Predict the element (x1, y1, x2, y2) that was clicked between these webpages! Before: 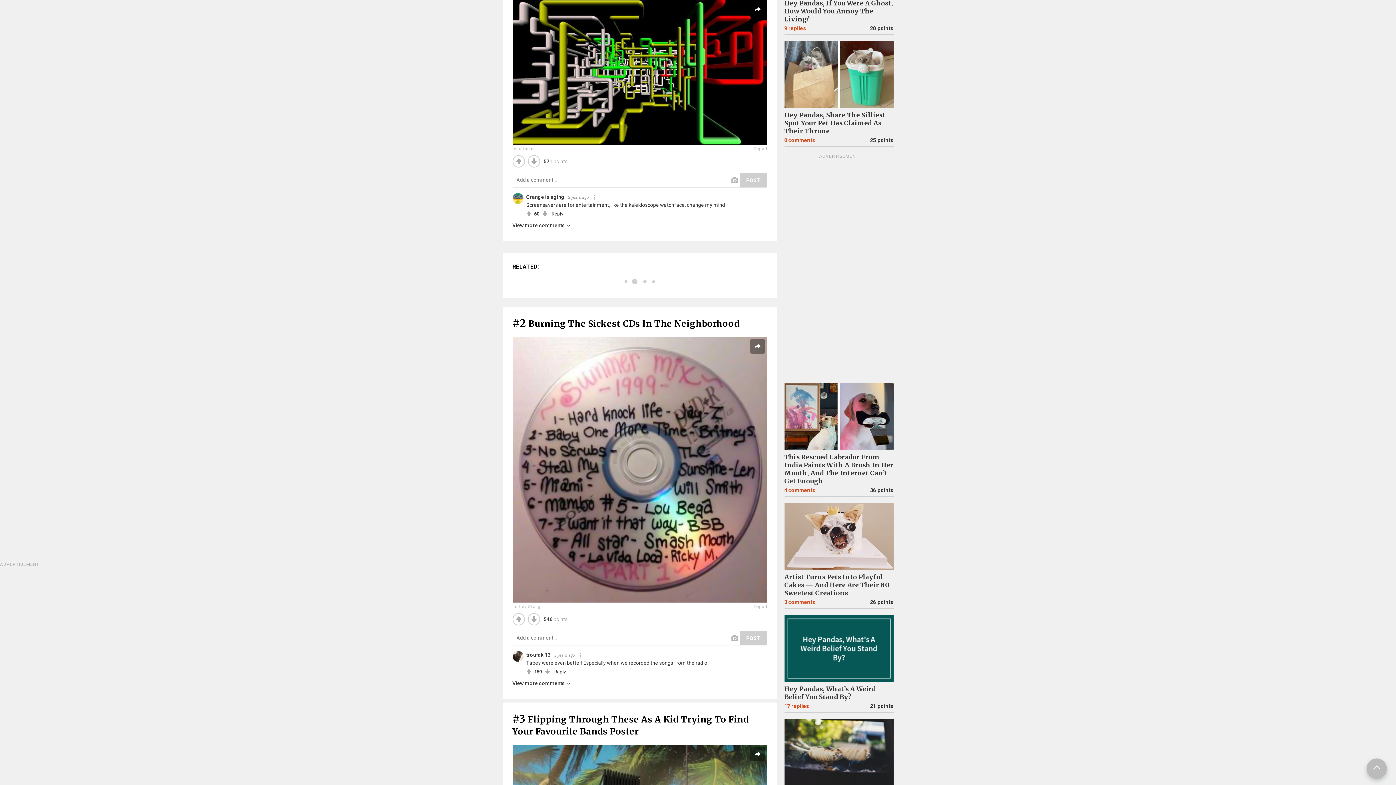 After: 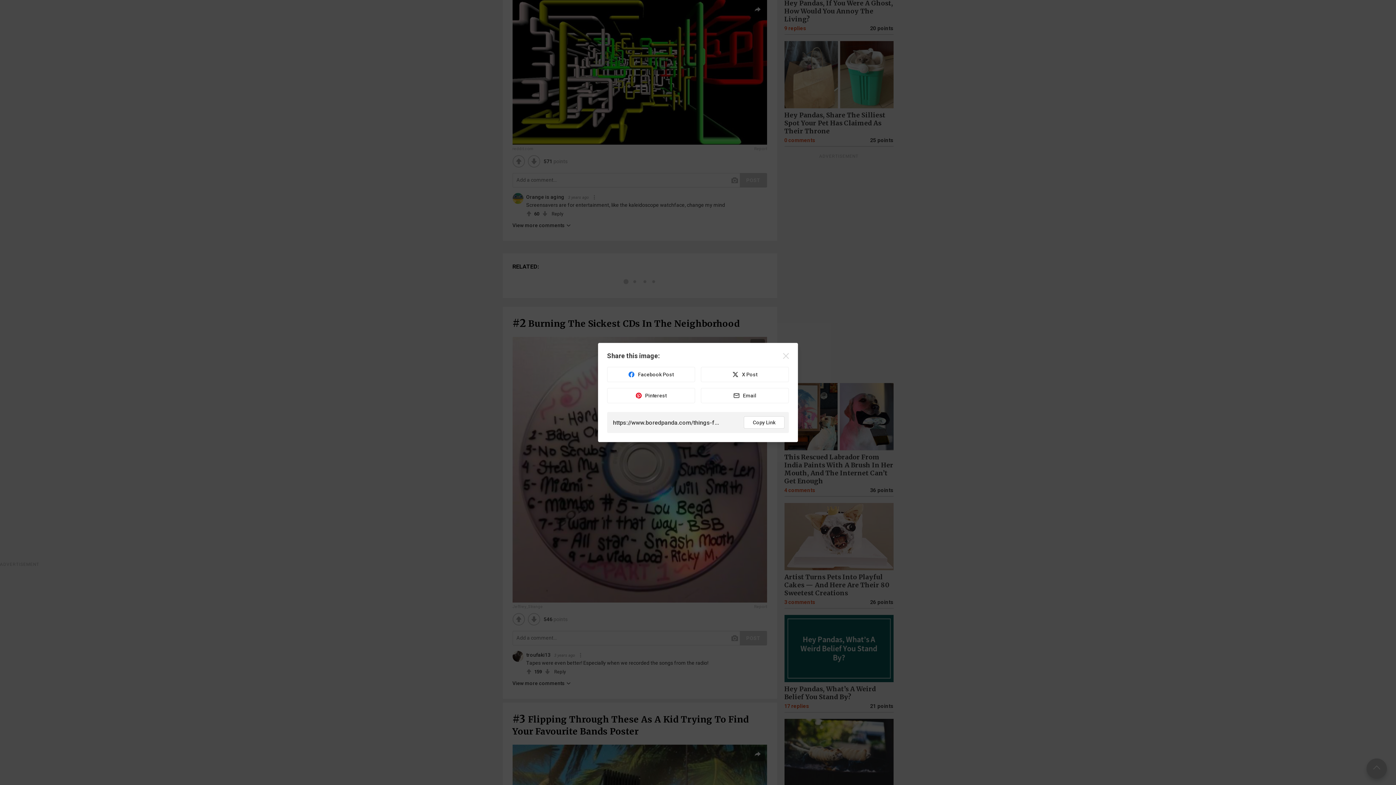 Action: bbox: (750, 747, 764, 761)